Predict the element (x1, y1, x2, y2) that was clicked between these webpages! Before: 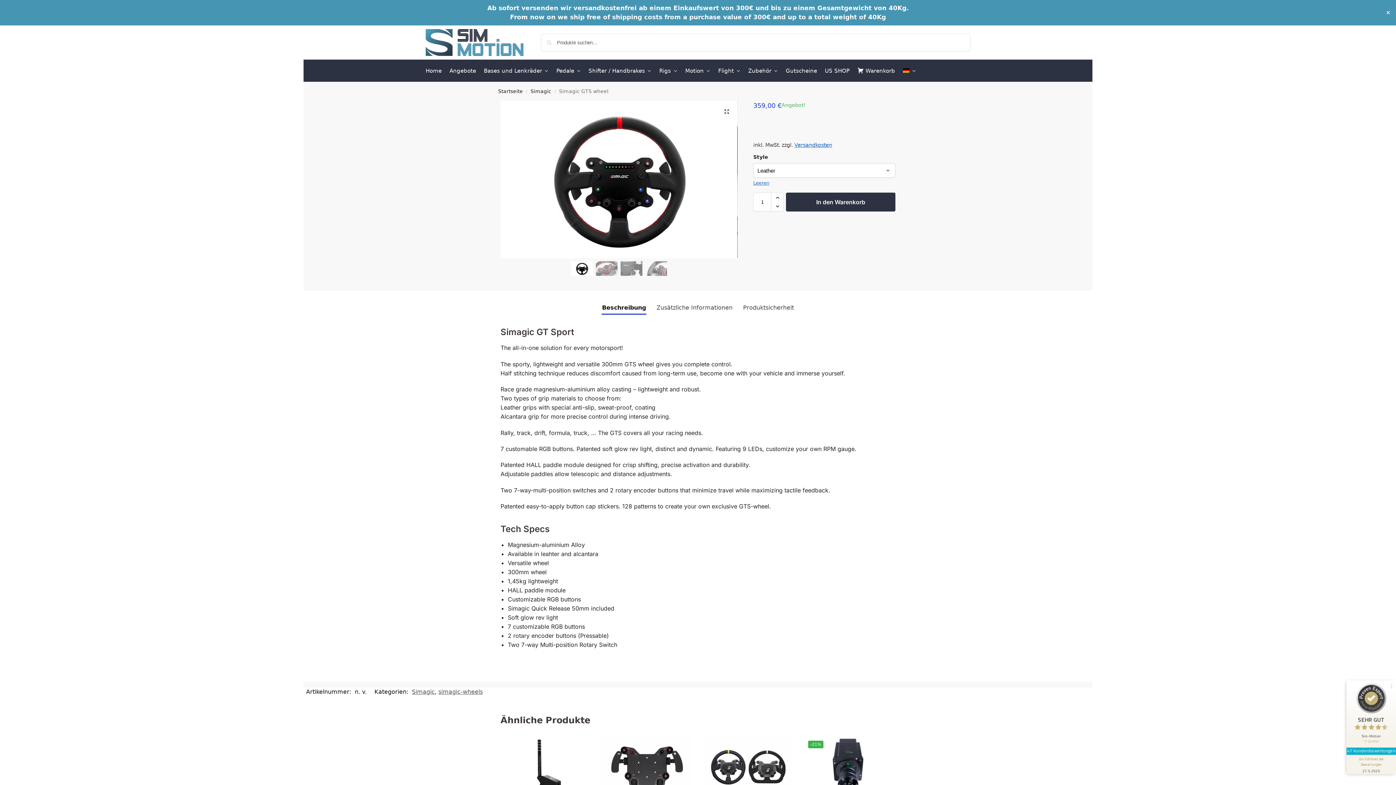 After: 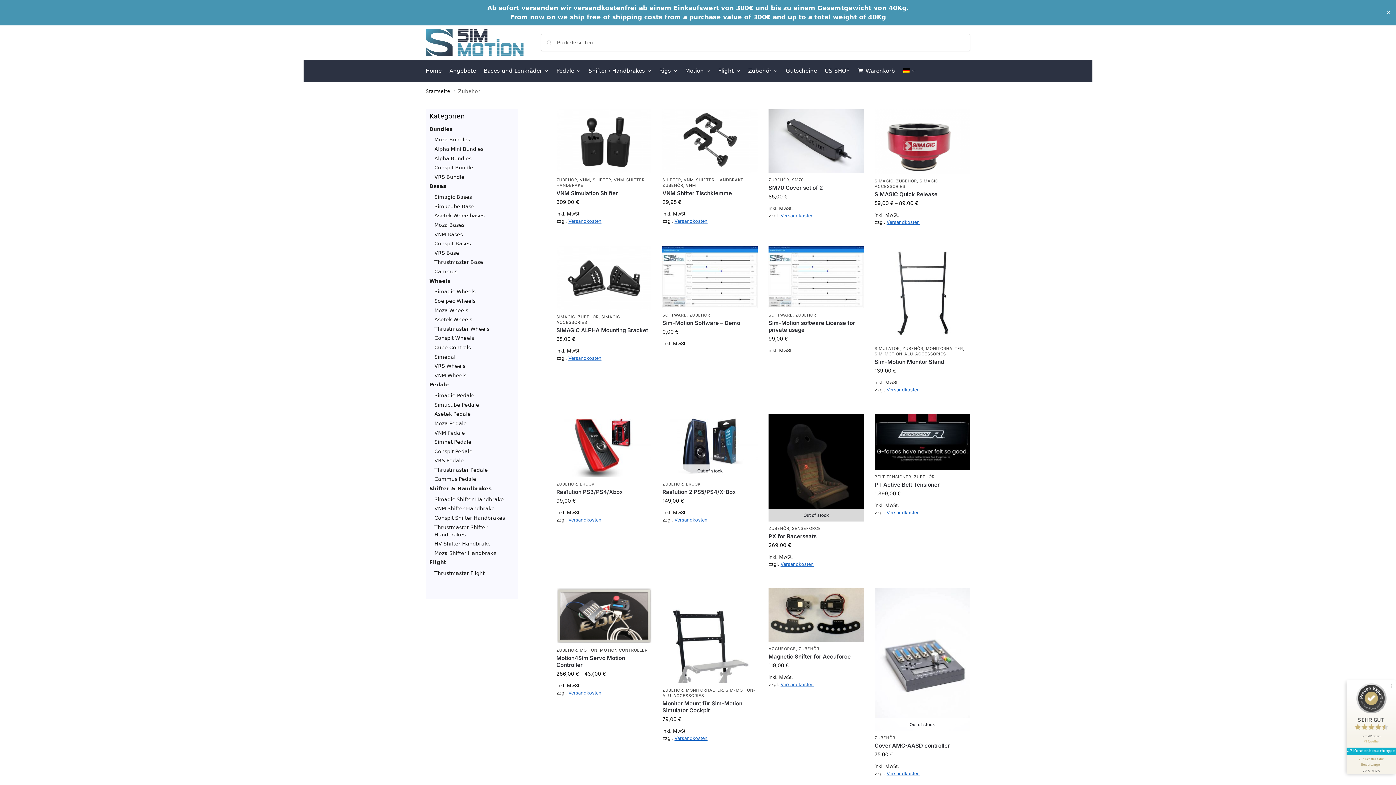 Action: label: Zubehör bbox: (745, 60, 781, 81)